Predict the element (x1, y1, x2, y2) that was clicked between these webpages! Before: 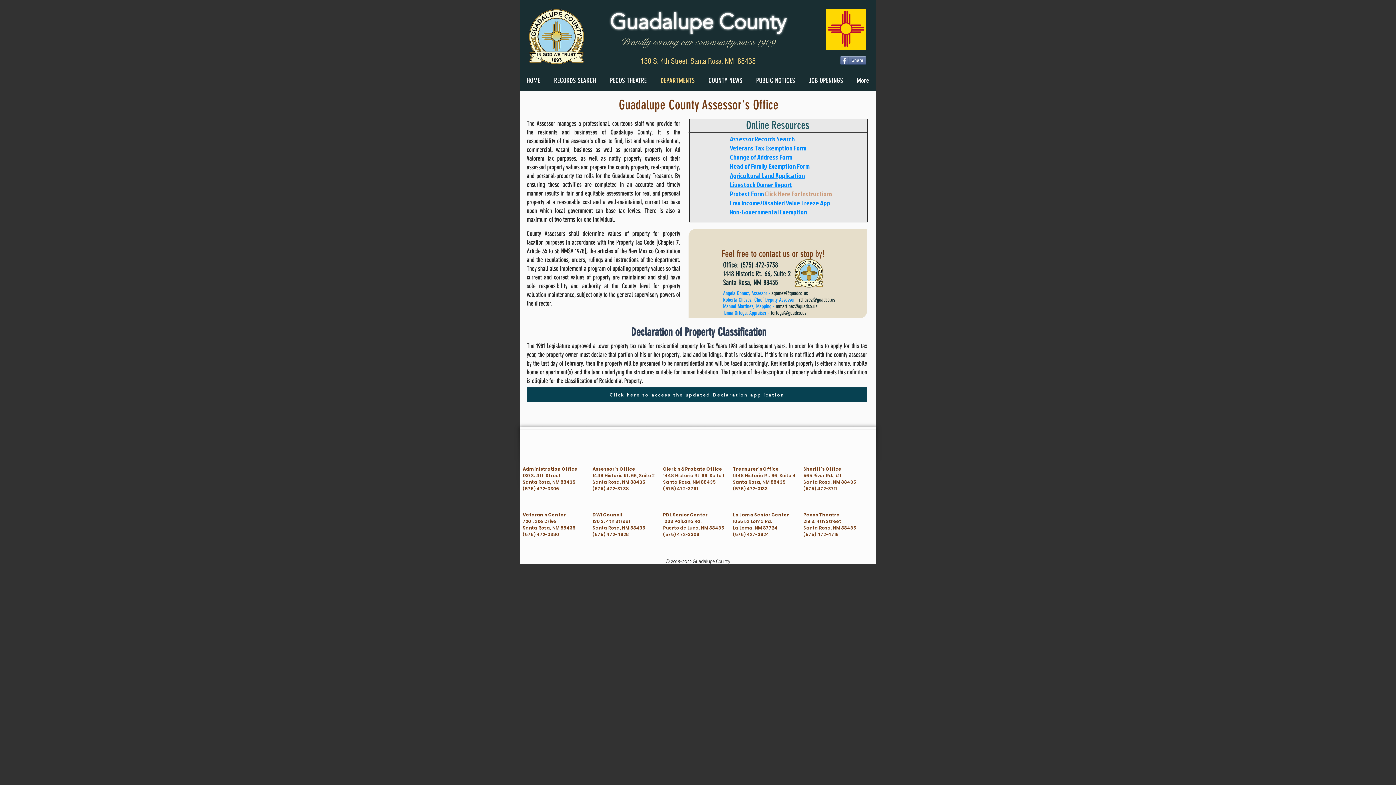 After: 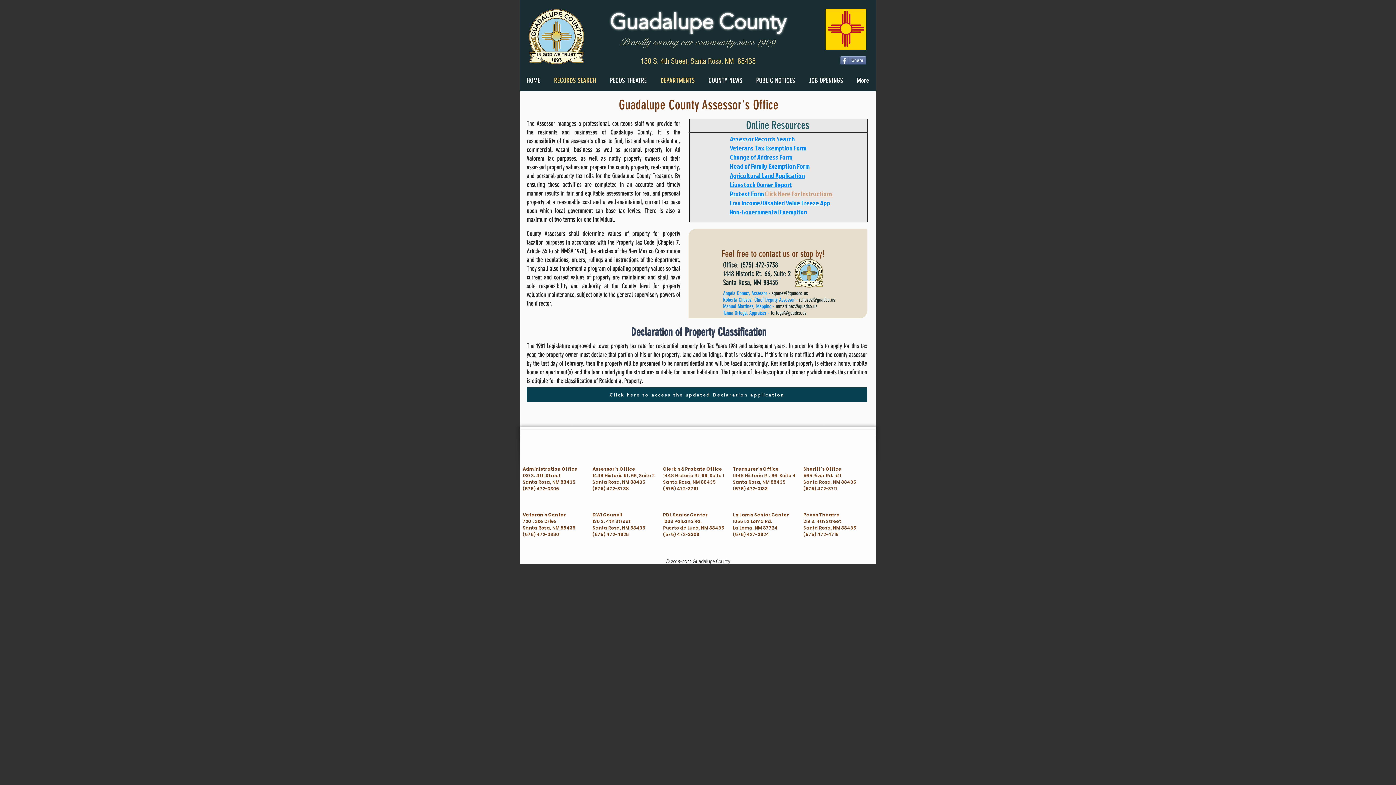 Action: label: RECORDS SEARCH bbox: (547, 68, 603, 92)